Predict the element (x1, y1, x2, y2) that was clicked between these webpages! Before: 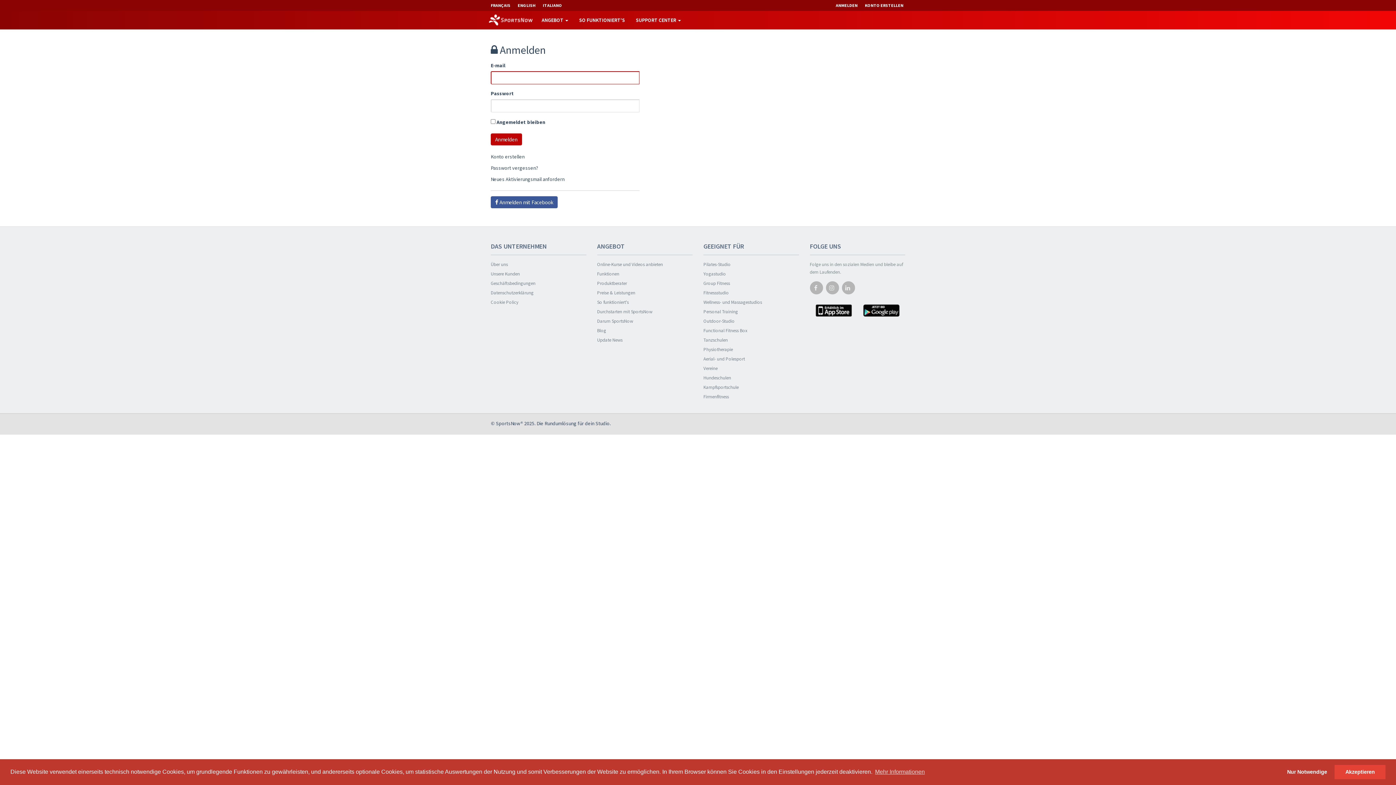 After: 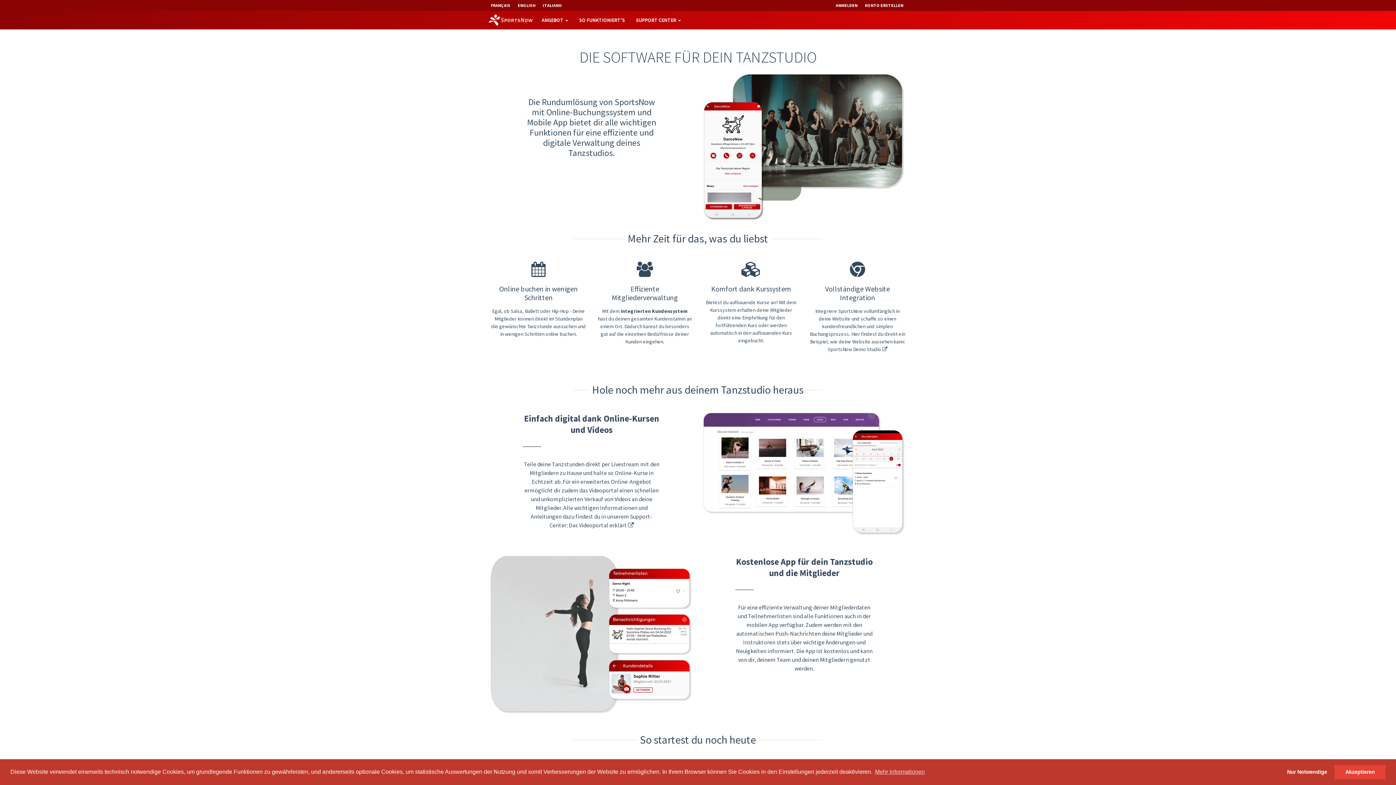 Action: label: Tanzschulen bbox: (703, 336, 799, 345)